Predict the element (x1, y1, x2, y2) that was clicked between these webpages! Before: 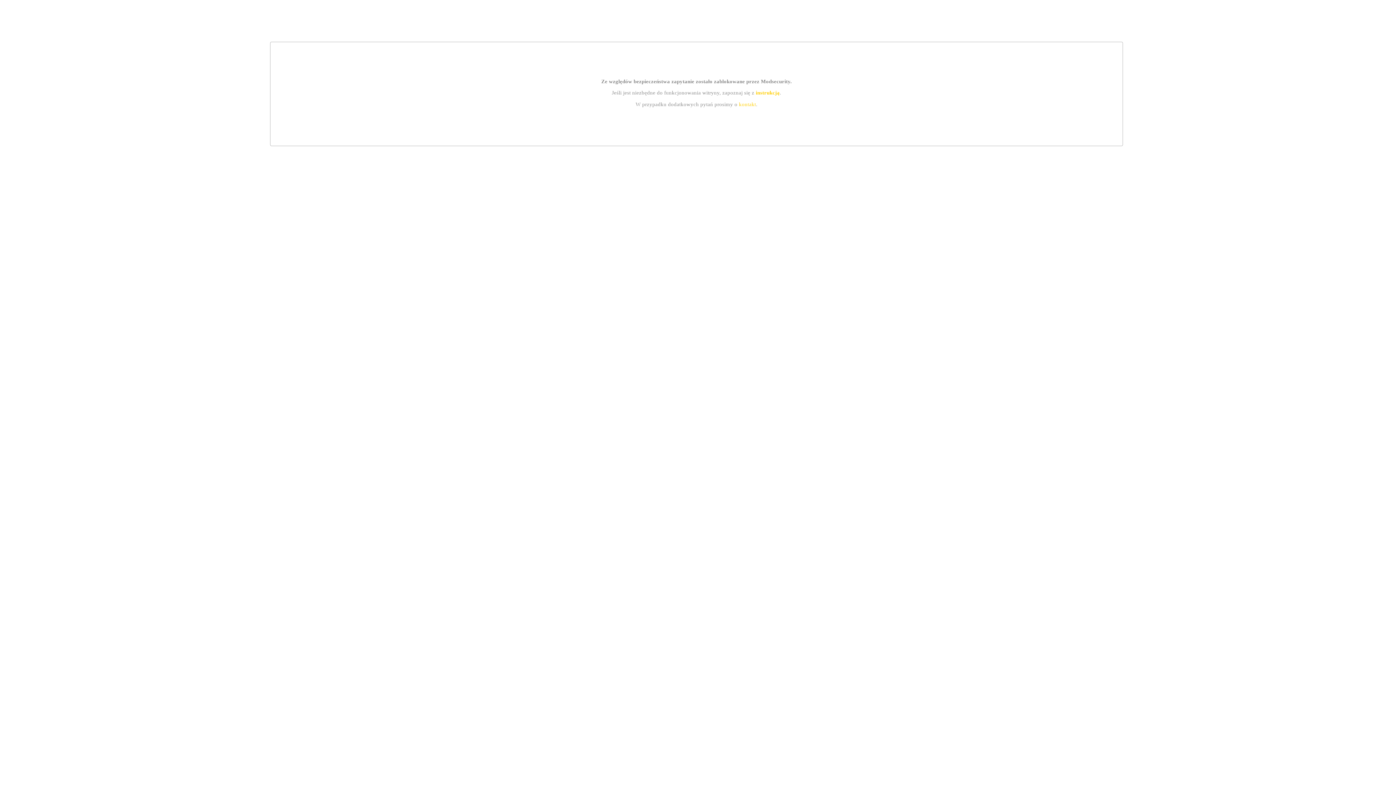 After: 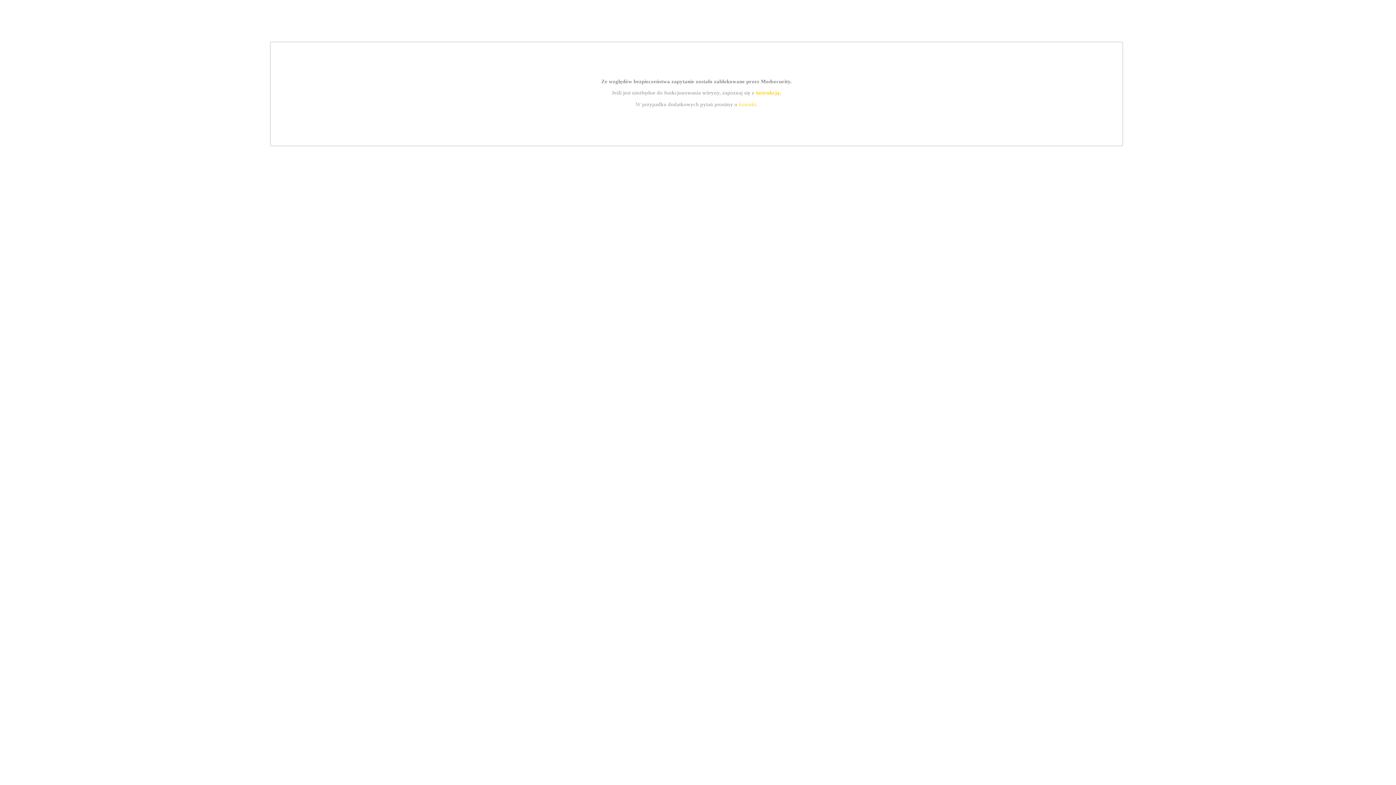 Action: bbox: (755, 89, 779, 95) label: instrukcją